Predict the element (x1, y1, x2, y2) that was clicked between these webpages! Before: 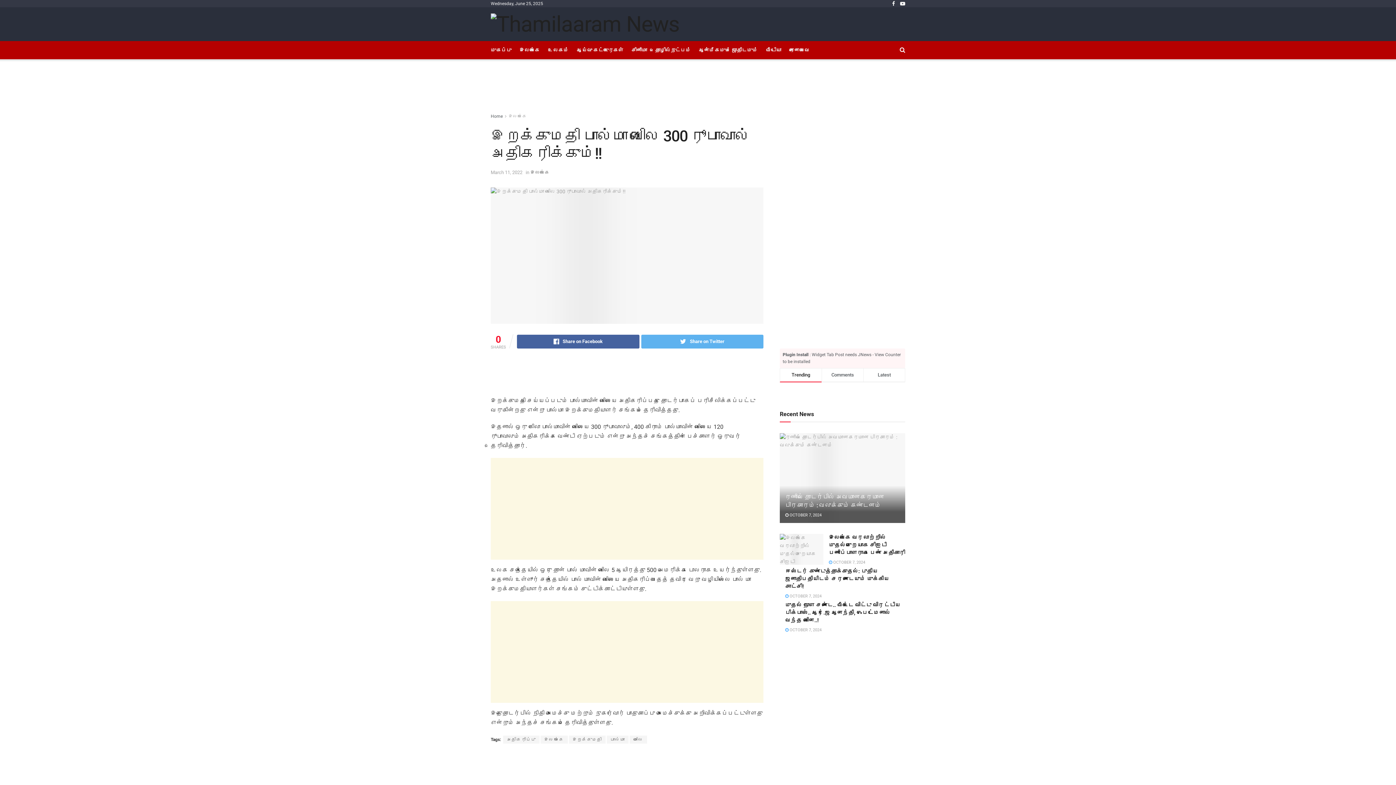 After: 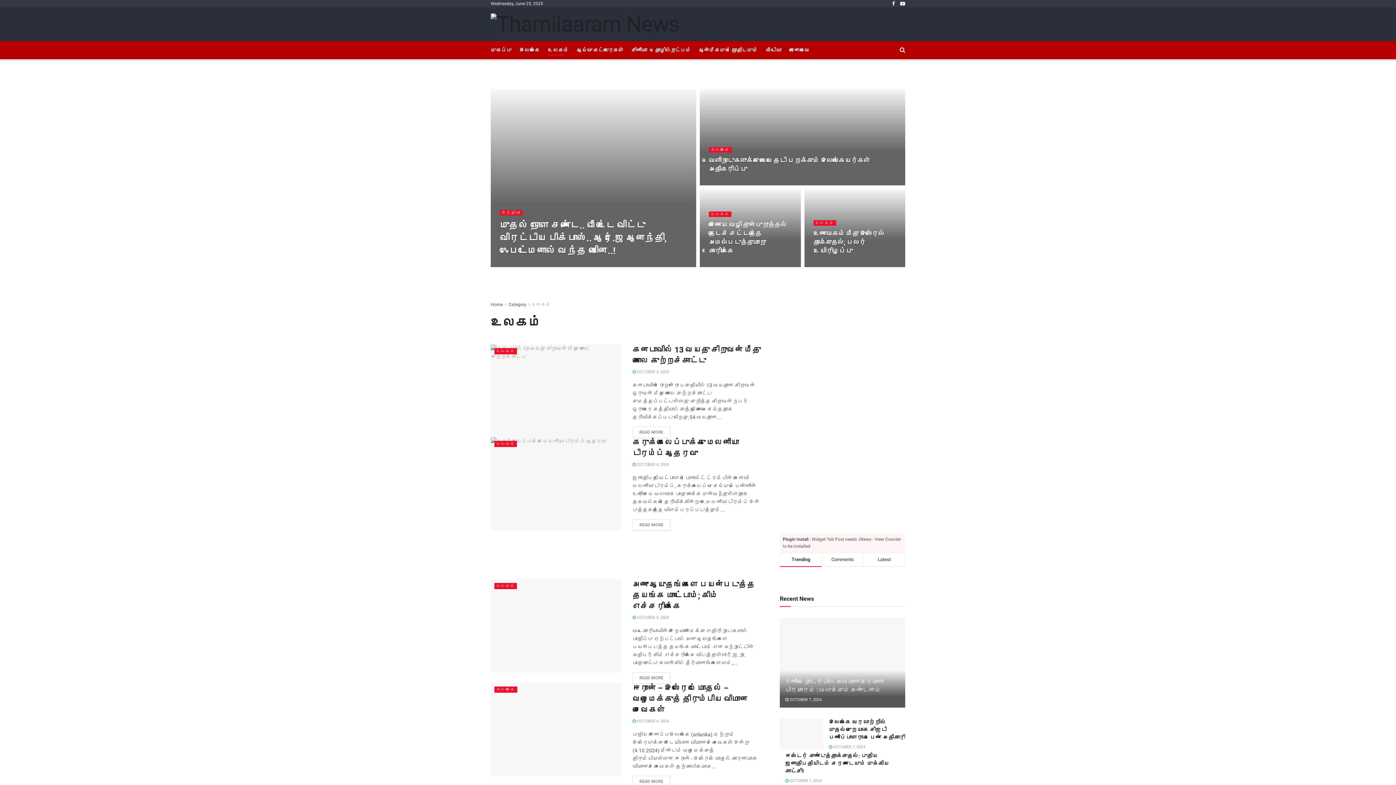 Action: label: உலகம் bbox: (548, 45, 569, 55)